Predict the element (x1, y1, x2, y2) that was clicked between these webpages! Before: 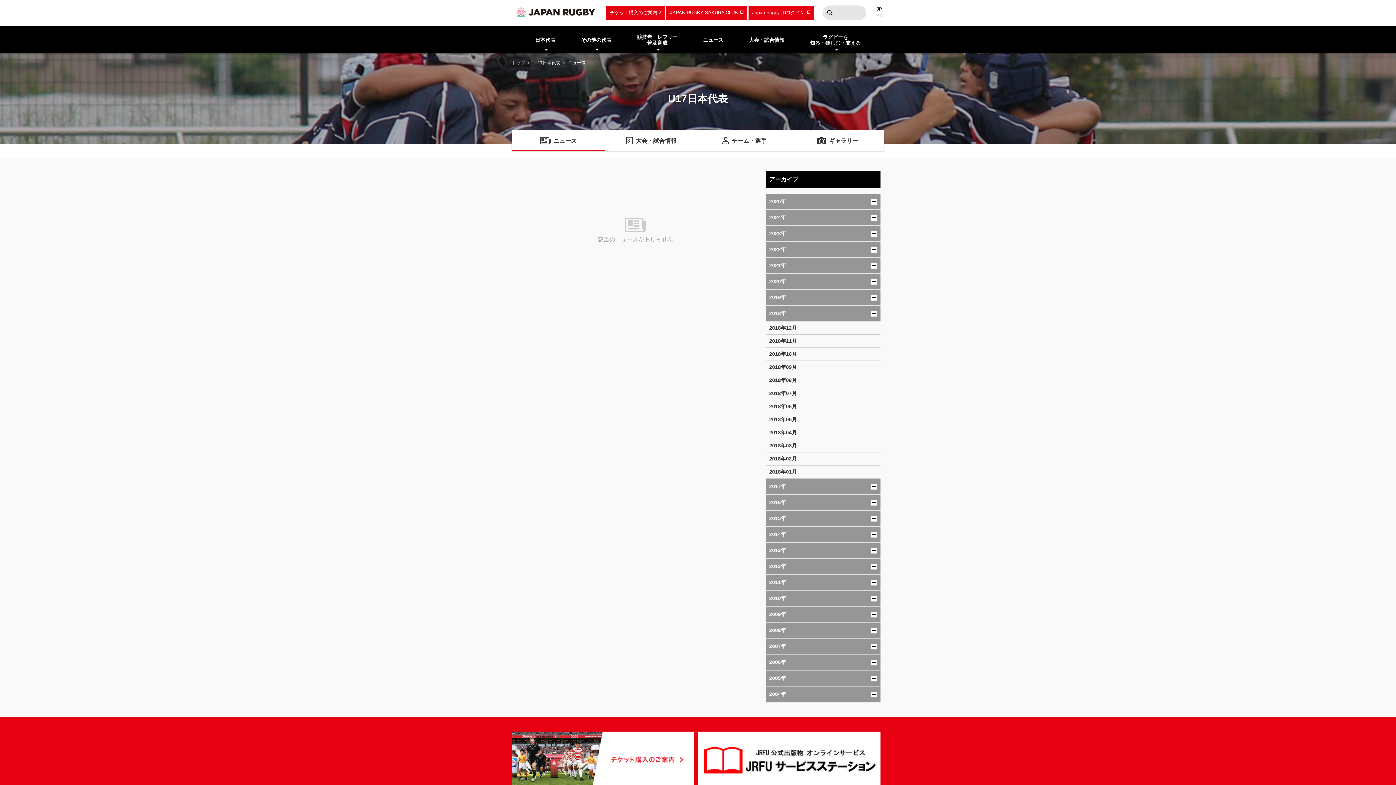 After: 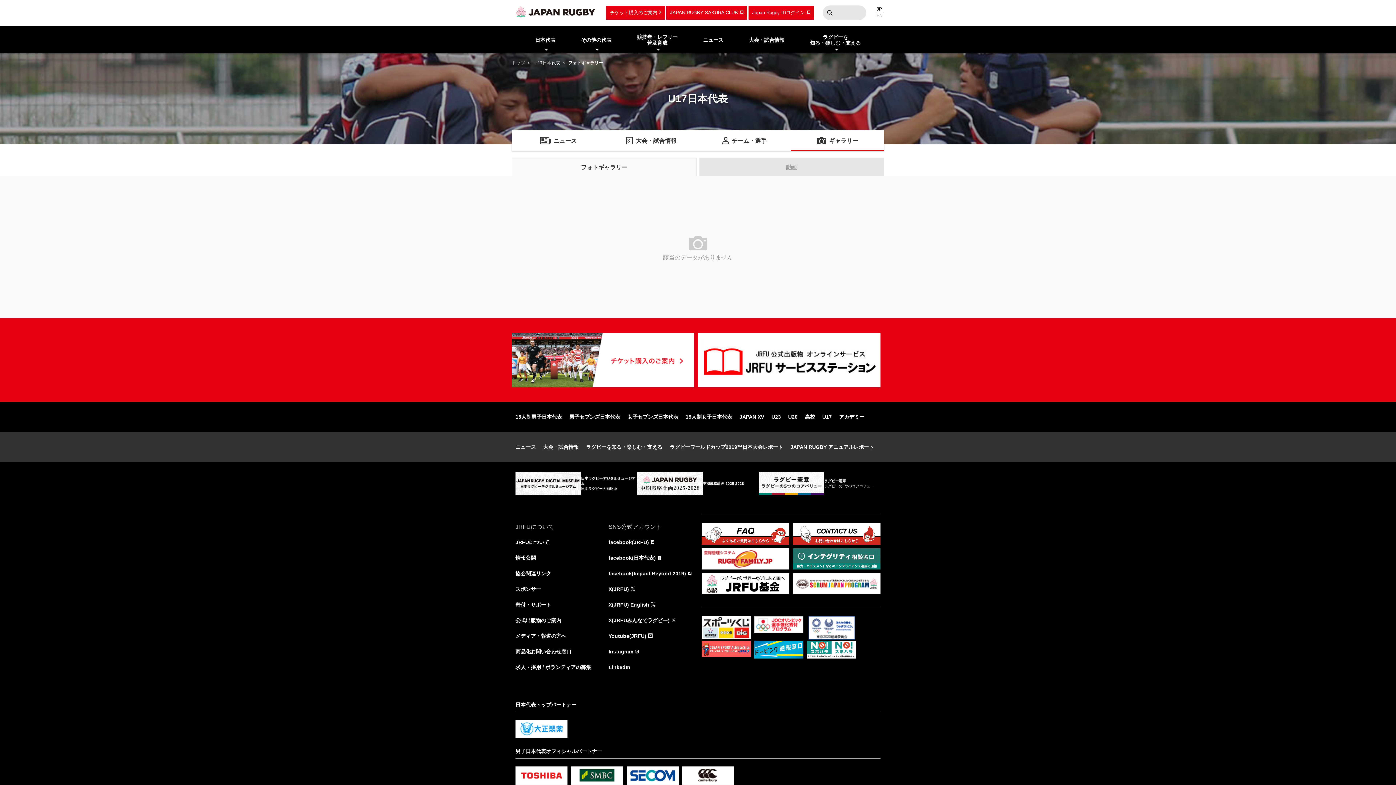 Action: bbox: (791, 129, 884, 151) label: ギャラリー